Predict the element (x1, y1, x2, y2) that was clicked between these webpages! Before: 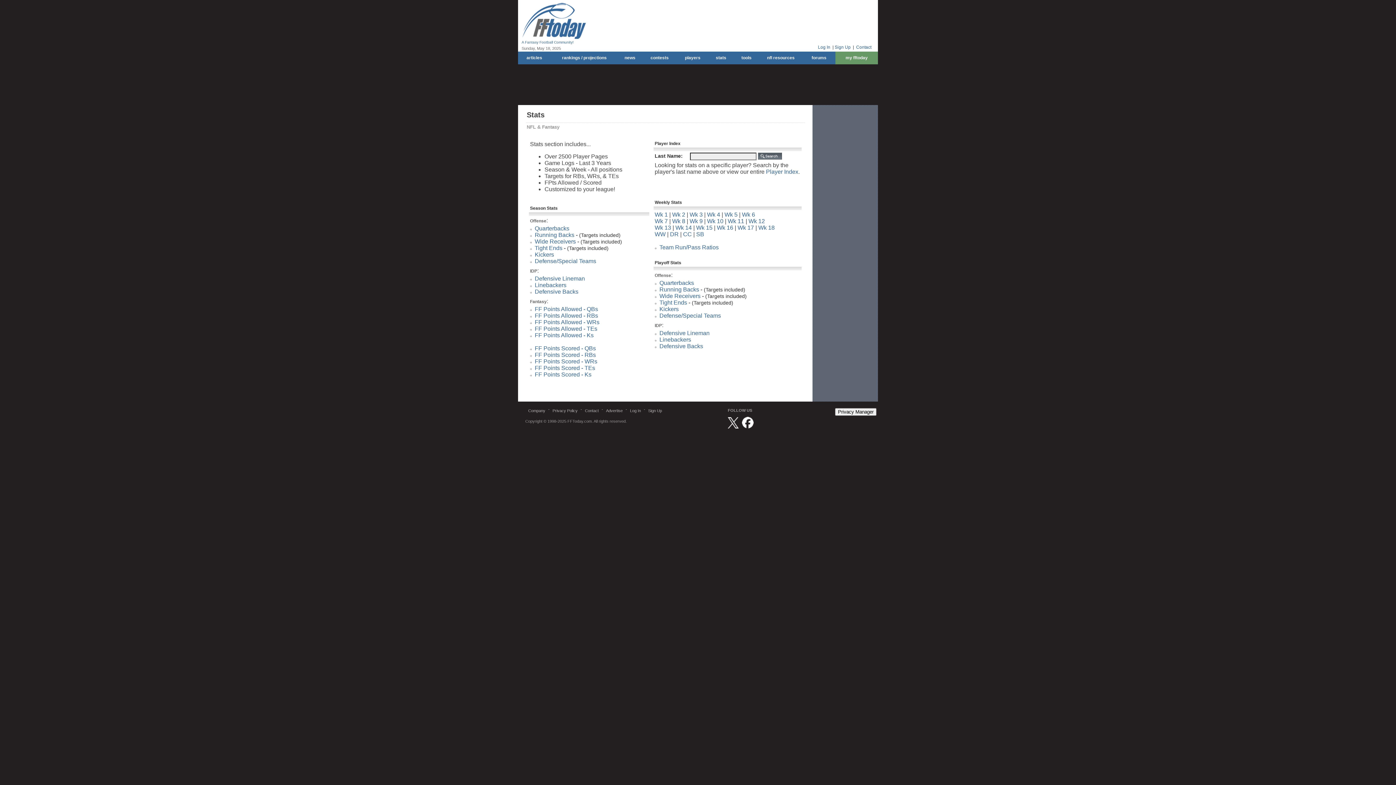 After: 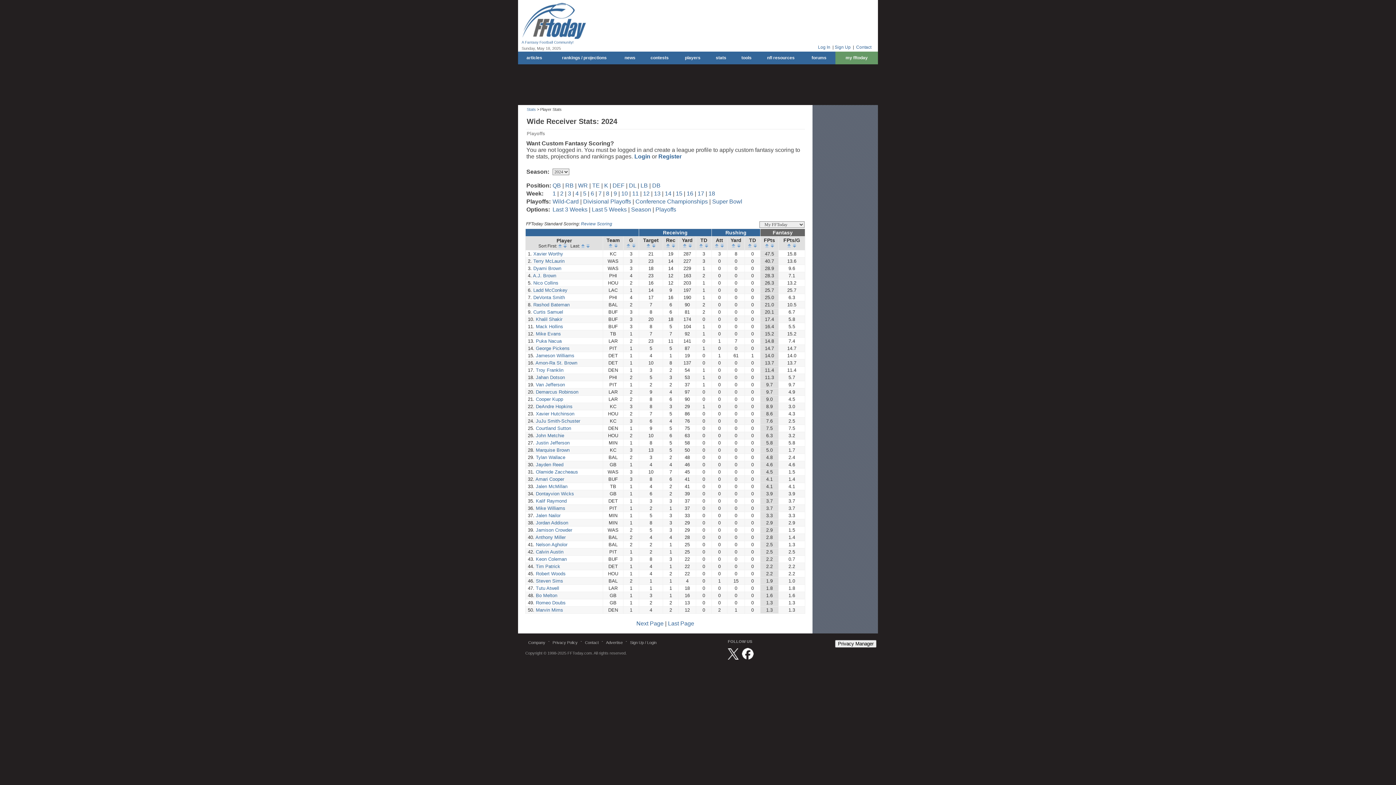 Action: bbox: (659, 293, 700, 299) label: Wide Receivers